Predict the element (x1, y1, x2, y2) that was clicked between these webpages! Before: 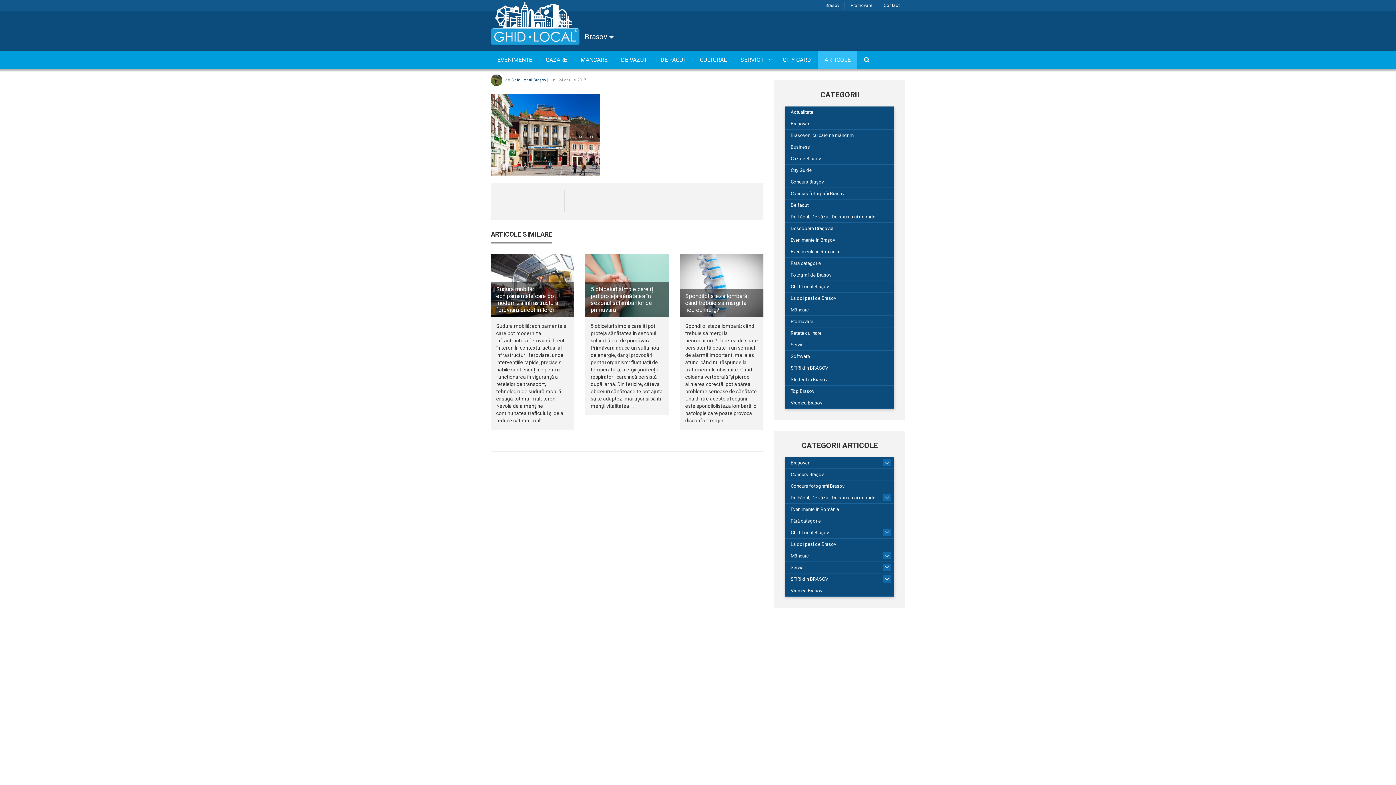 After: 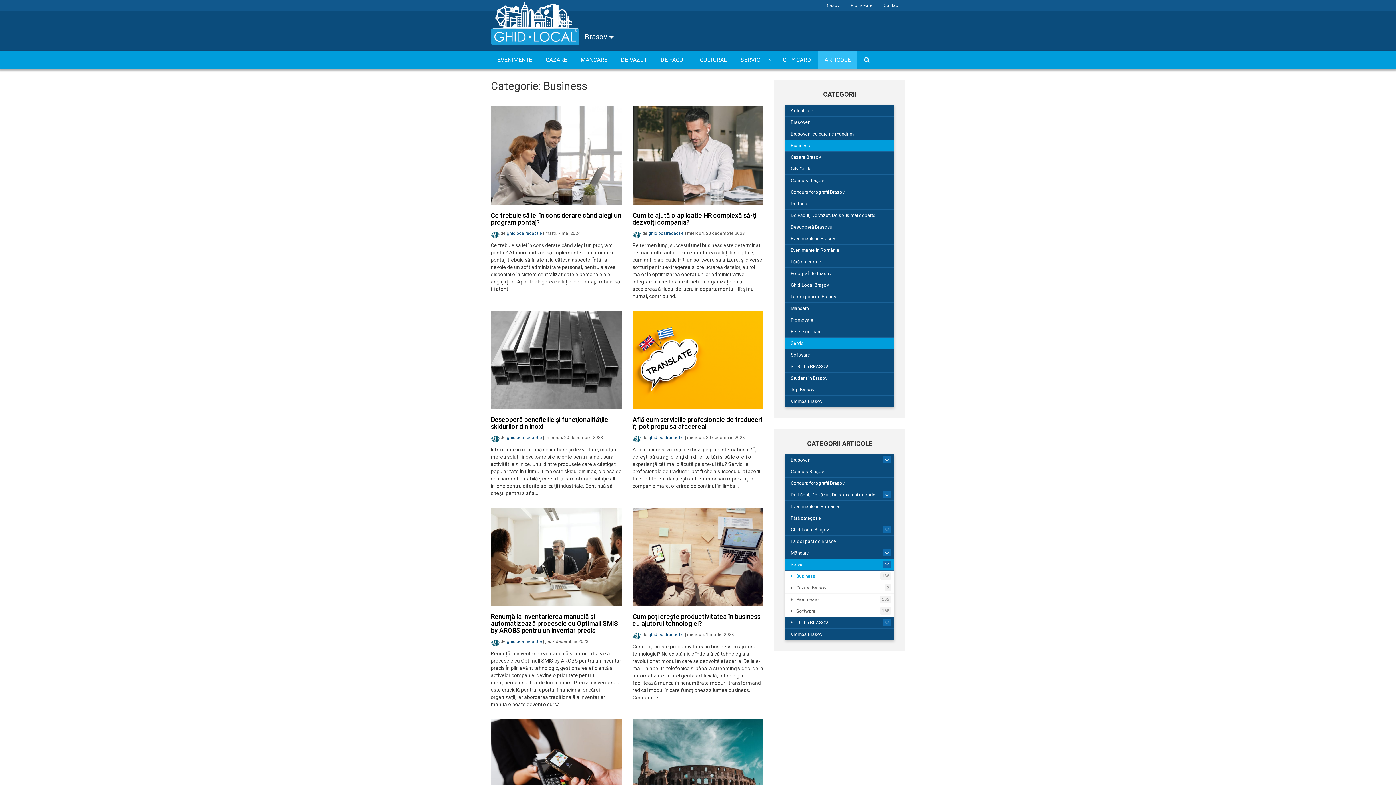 Action: label: Business bbox: (785, 141, 894, 153)